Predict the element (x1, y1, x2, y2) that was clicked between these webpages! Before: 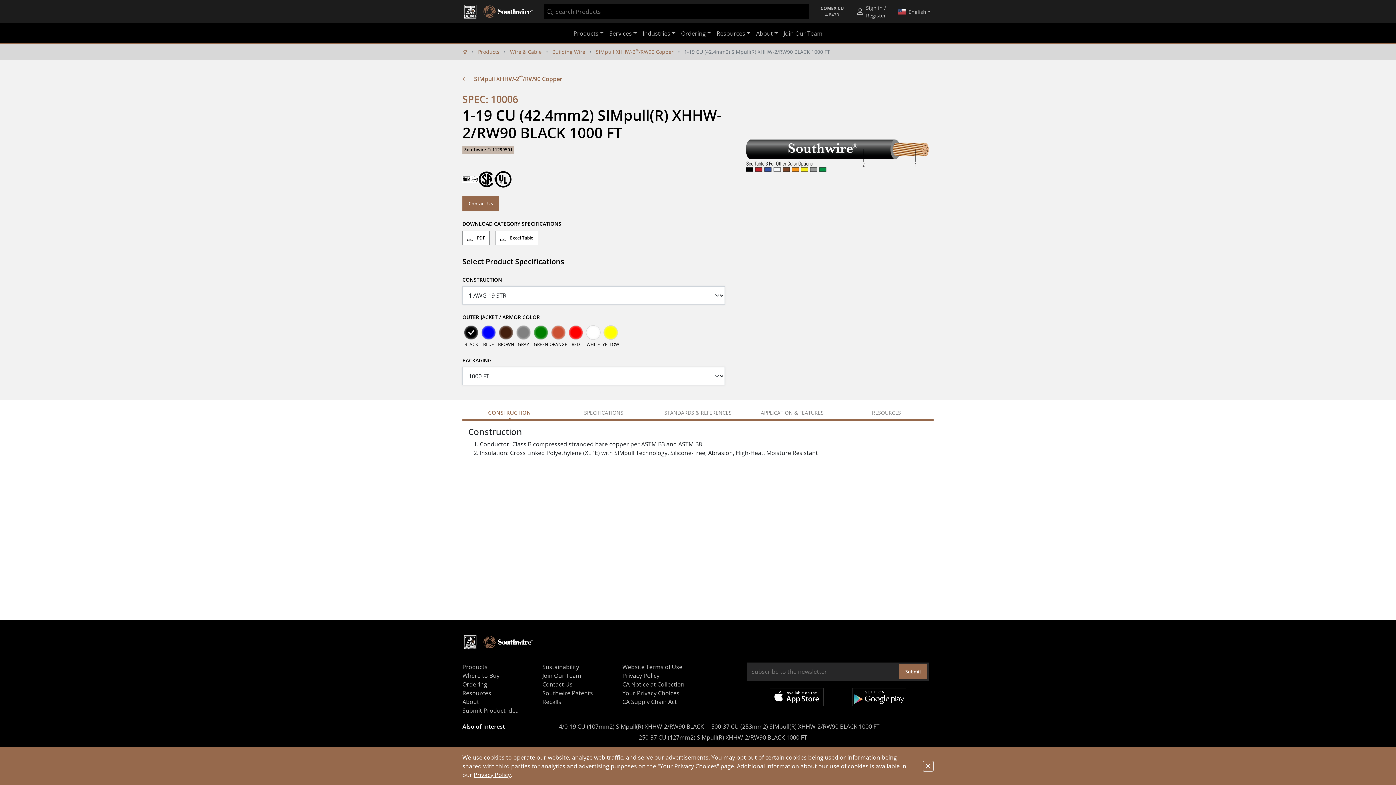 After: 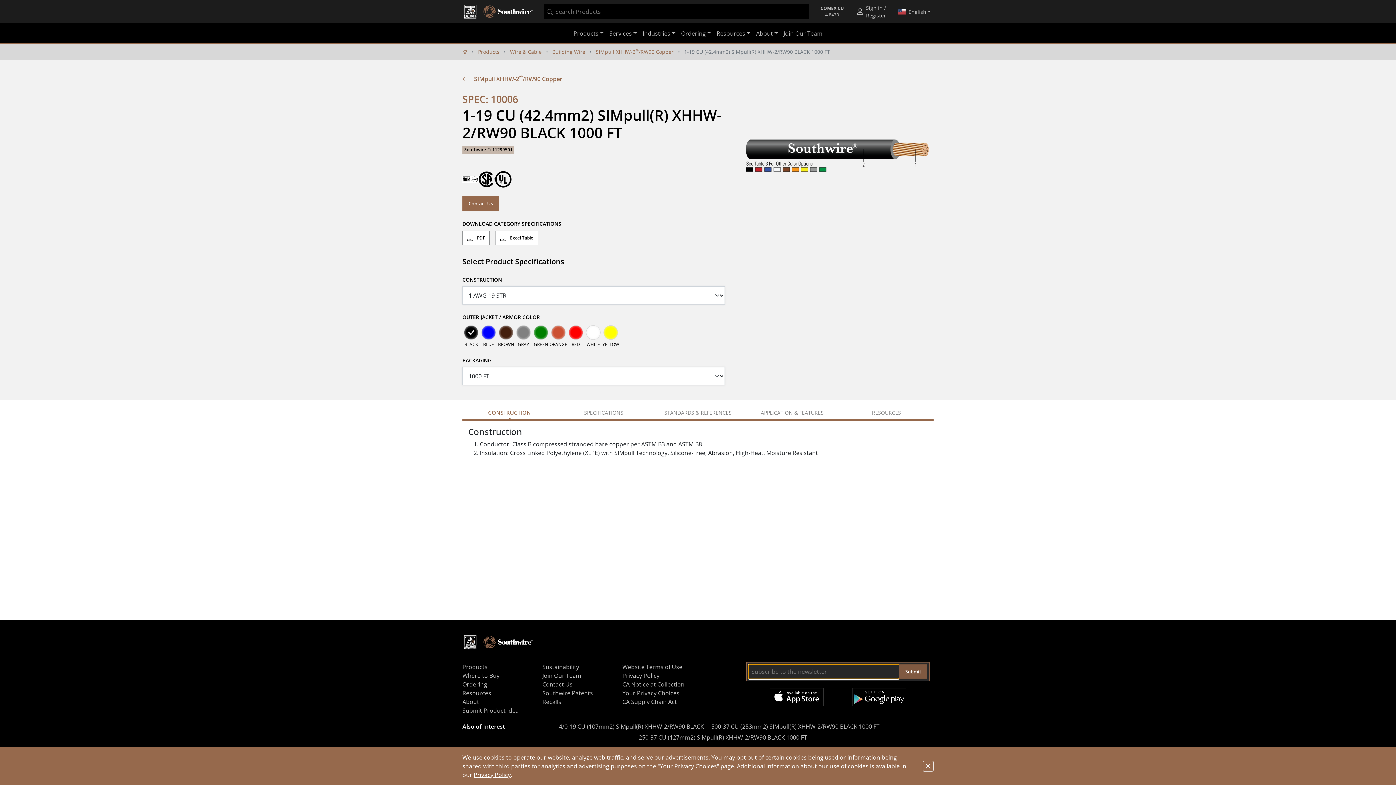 Action: label: Submit bbox: (899, 664, 927, 679)